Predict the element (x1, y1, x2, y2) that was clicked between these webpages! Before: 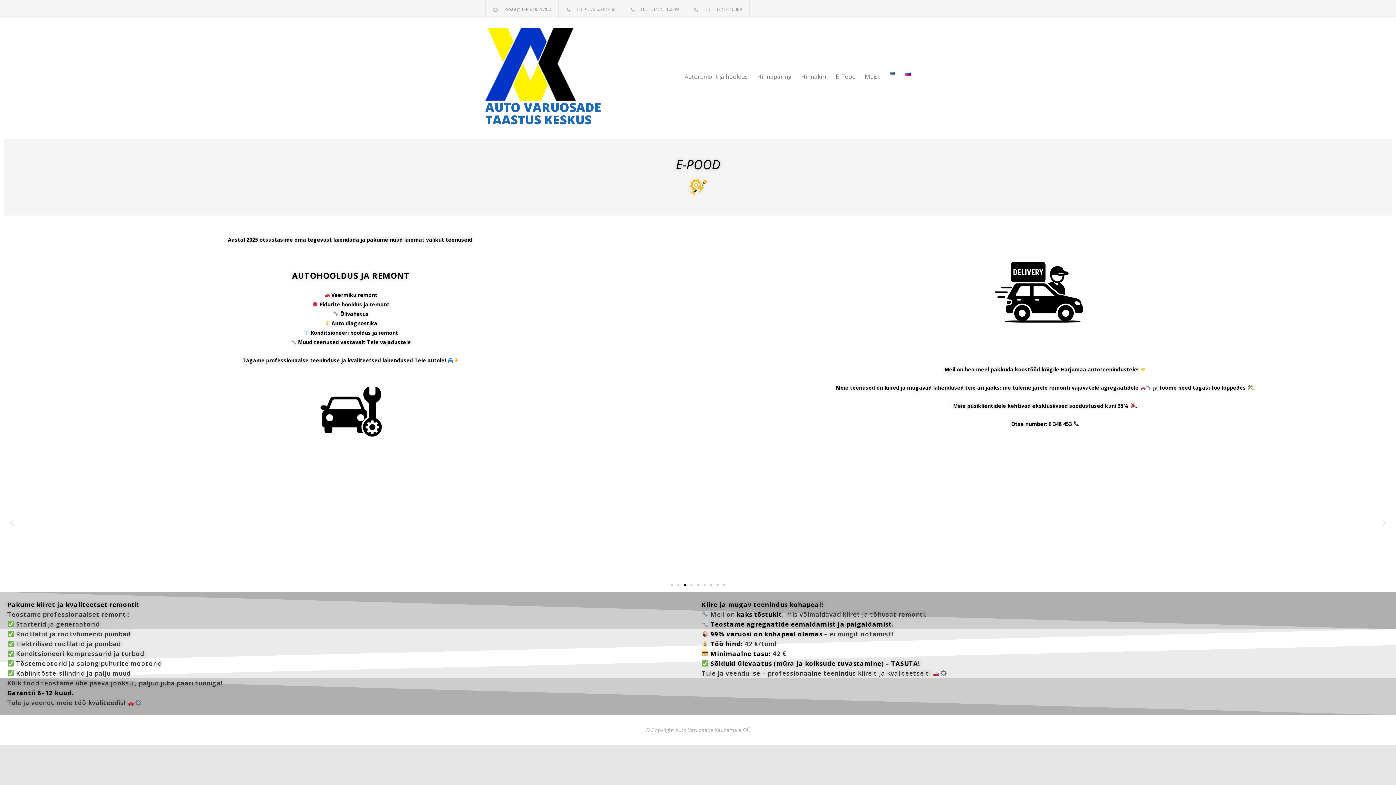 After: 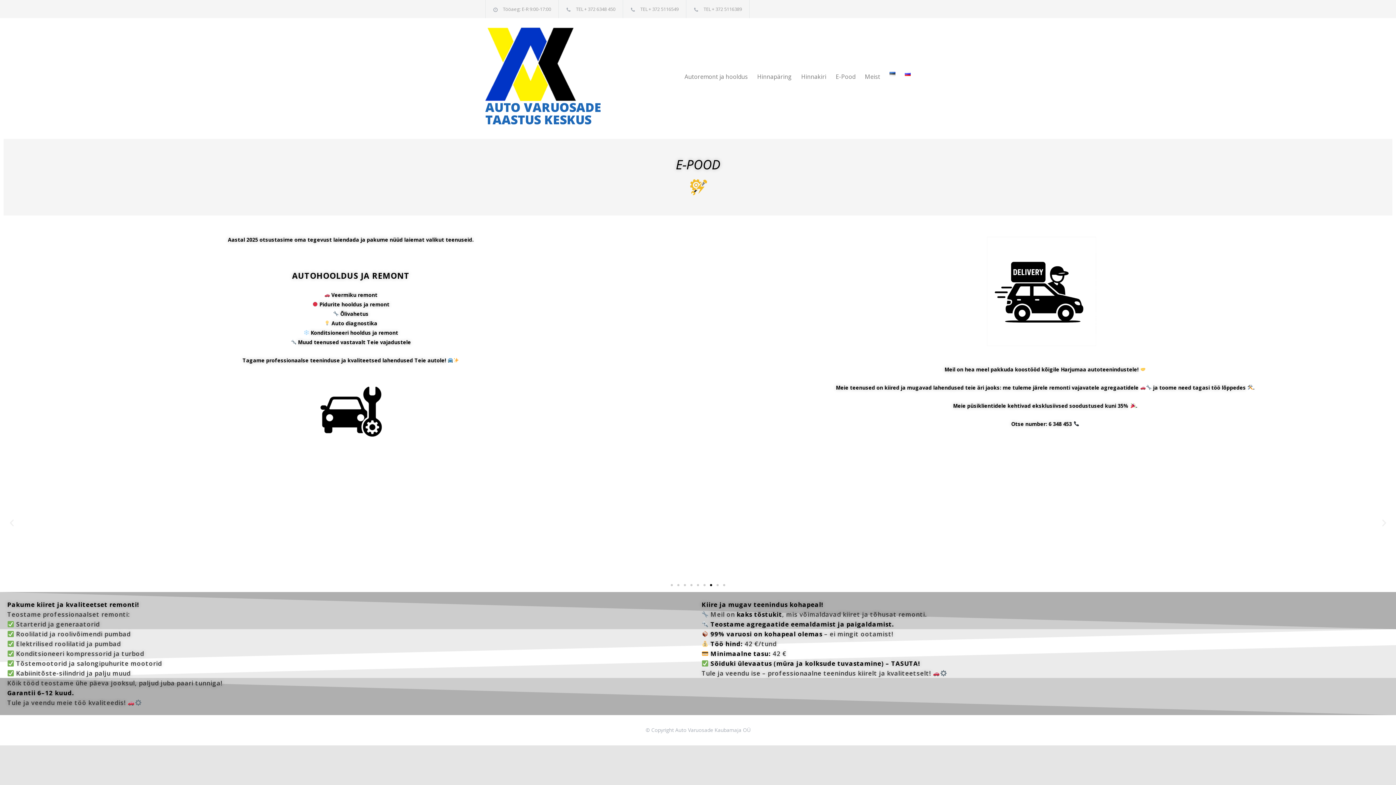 Action: label: Go to slide 7 bbox: (710, 584, 712, 586)